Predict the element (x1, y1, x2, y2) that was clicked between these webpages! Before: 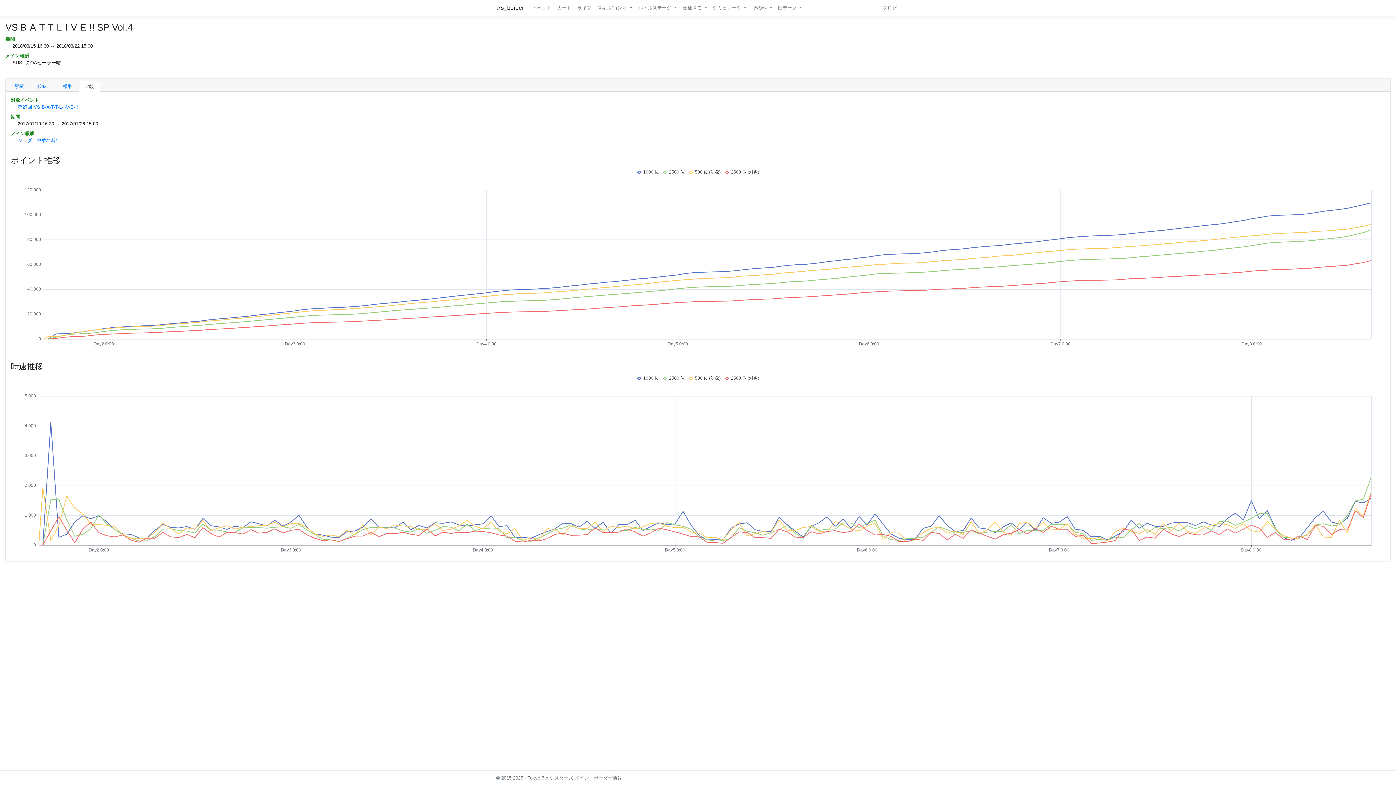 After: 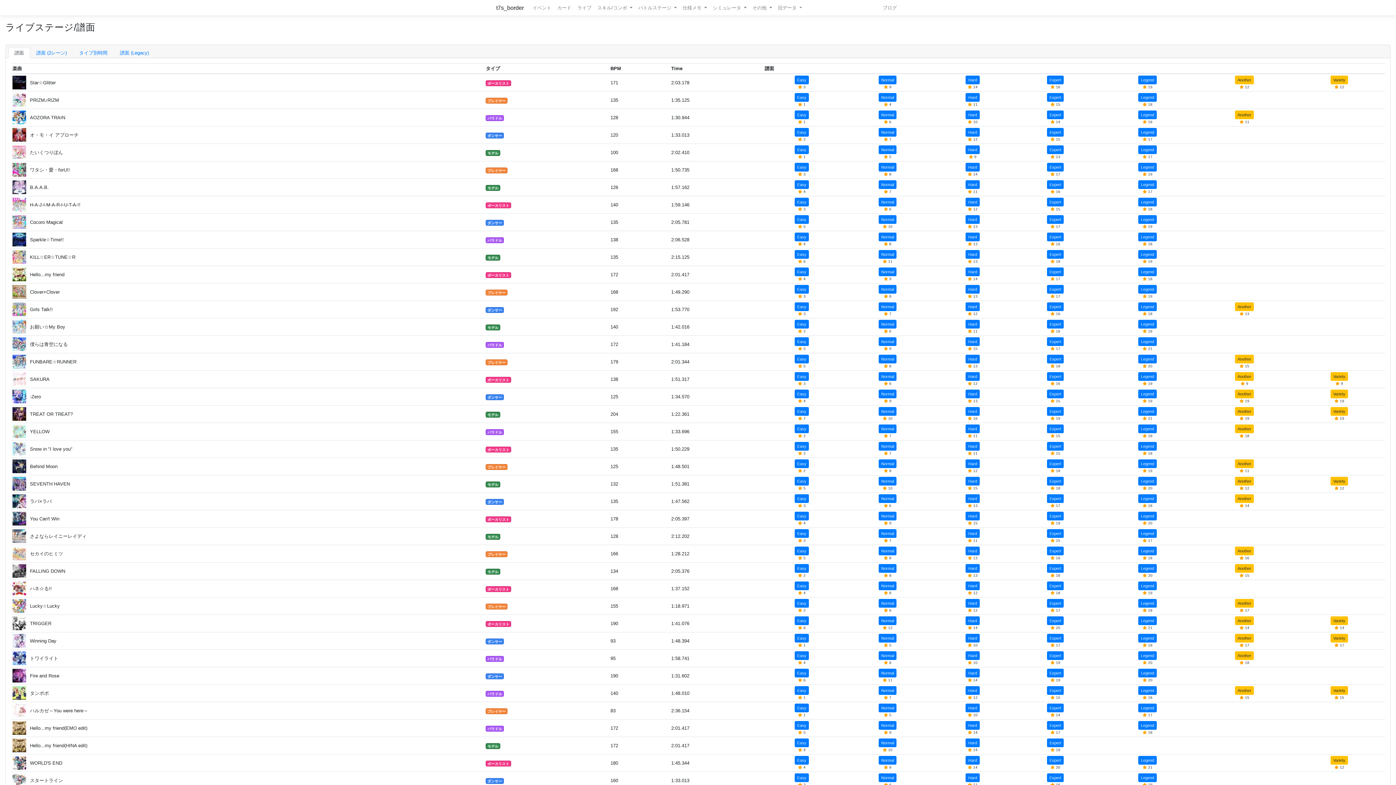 Action: bbox: (574, 2, 594, 12) label: ライブ